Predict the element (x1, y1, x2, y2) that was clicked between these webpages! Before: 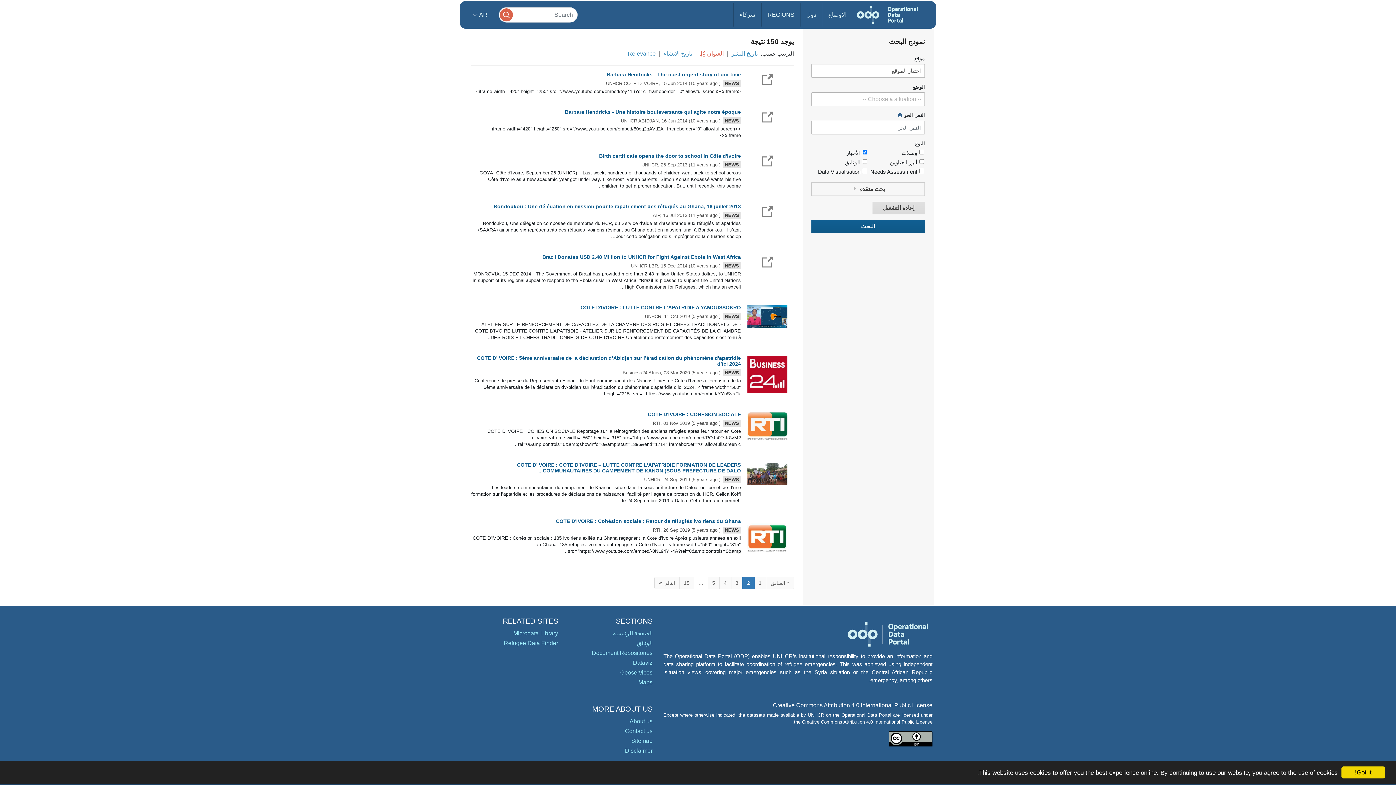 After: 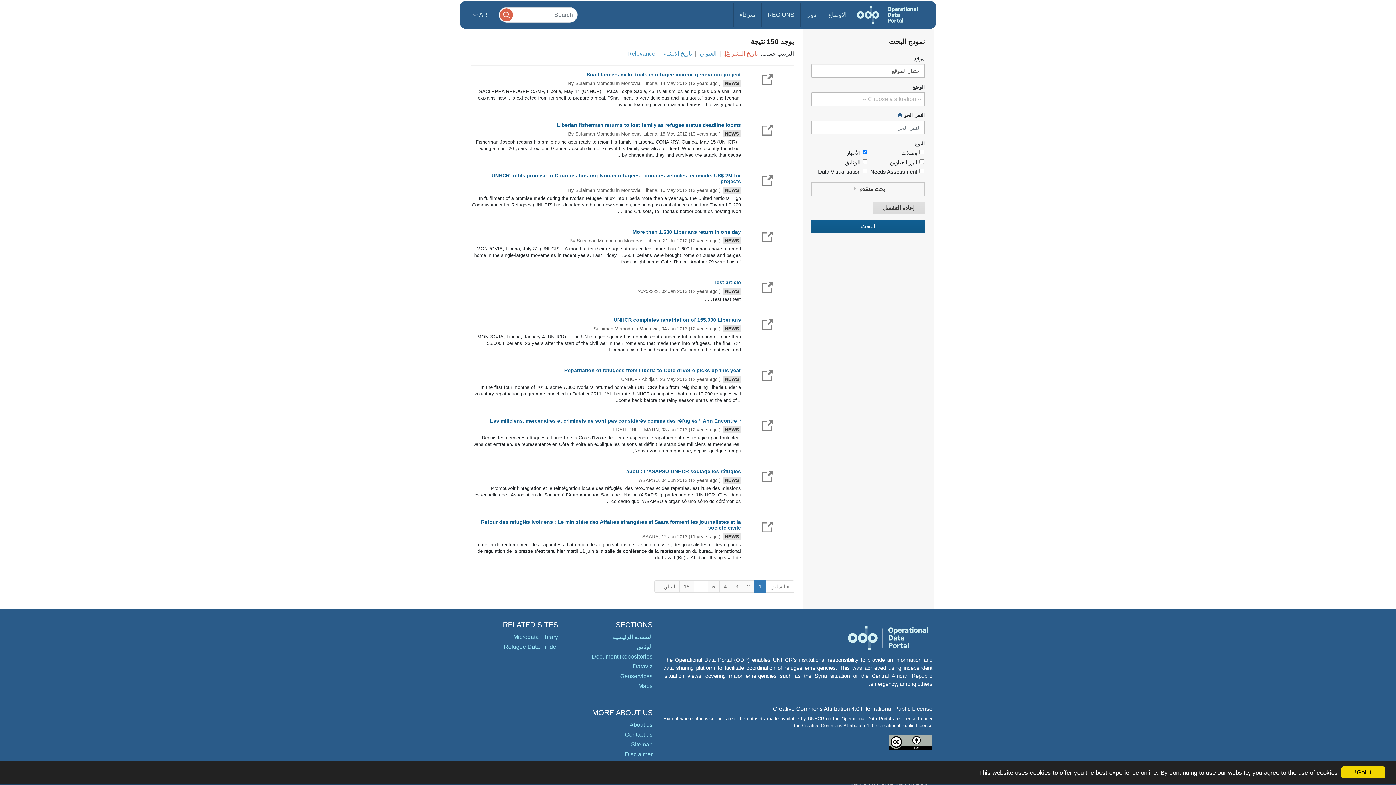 Action: label: تاريخ النشر bbox: (731, 50, 758, 56)